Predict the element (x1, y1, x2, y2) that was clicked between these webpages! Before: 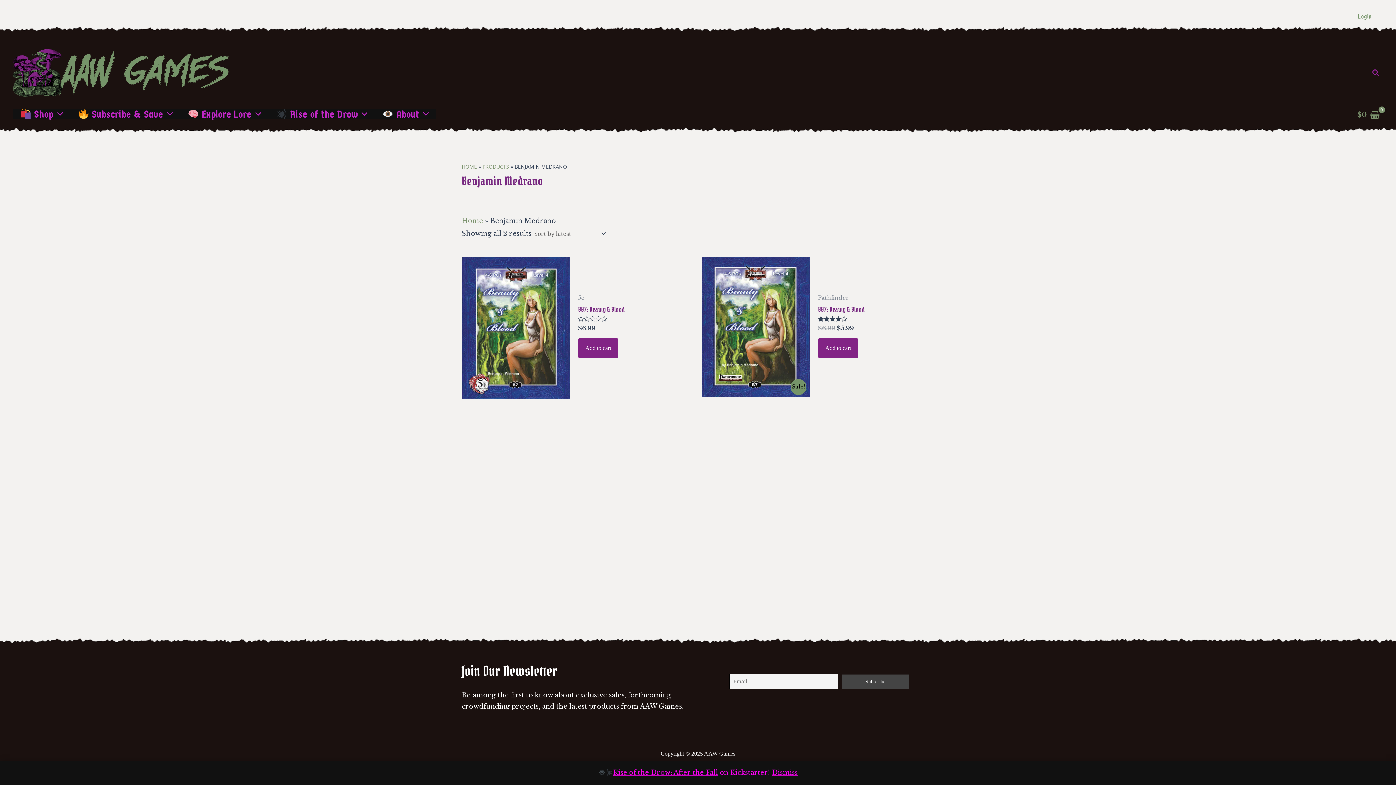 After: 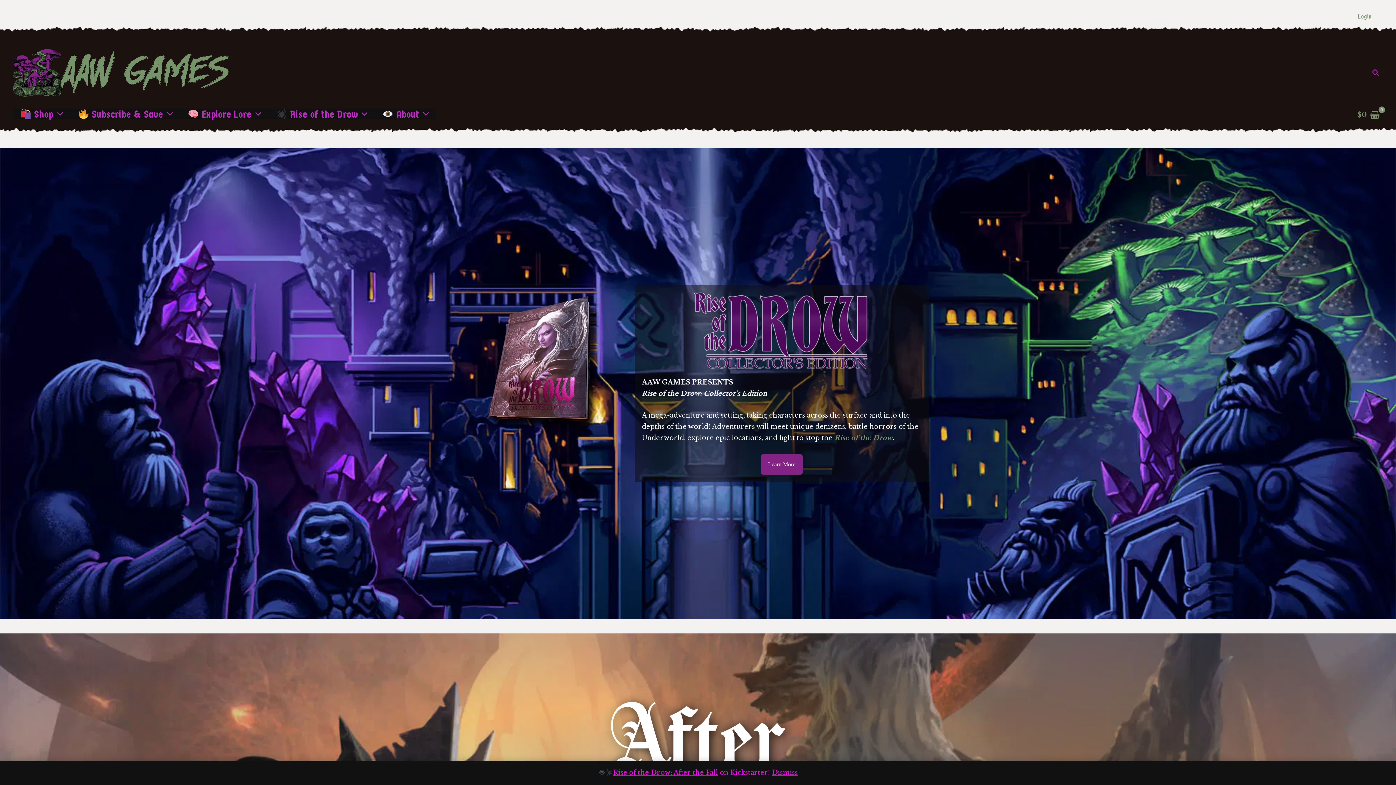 Action: label: Home bbox: (461, 217, 483, 225)